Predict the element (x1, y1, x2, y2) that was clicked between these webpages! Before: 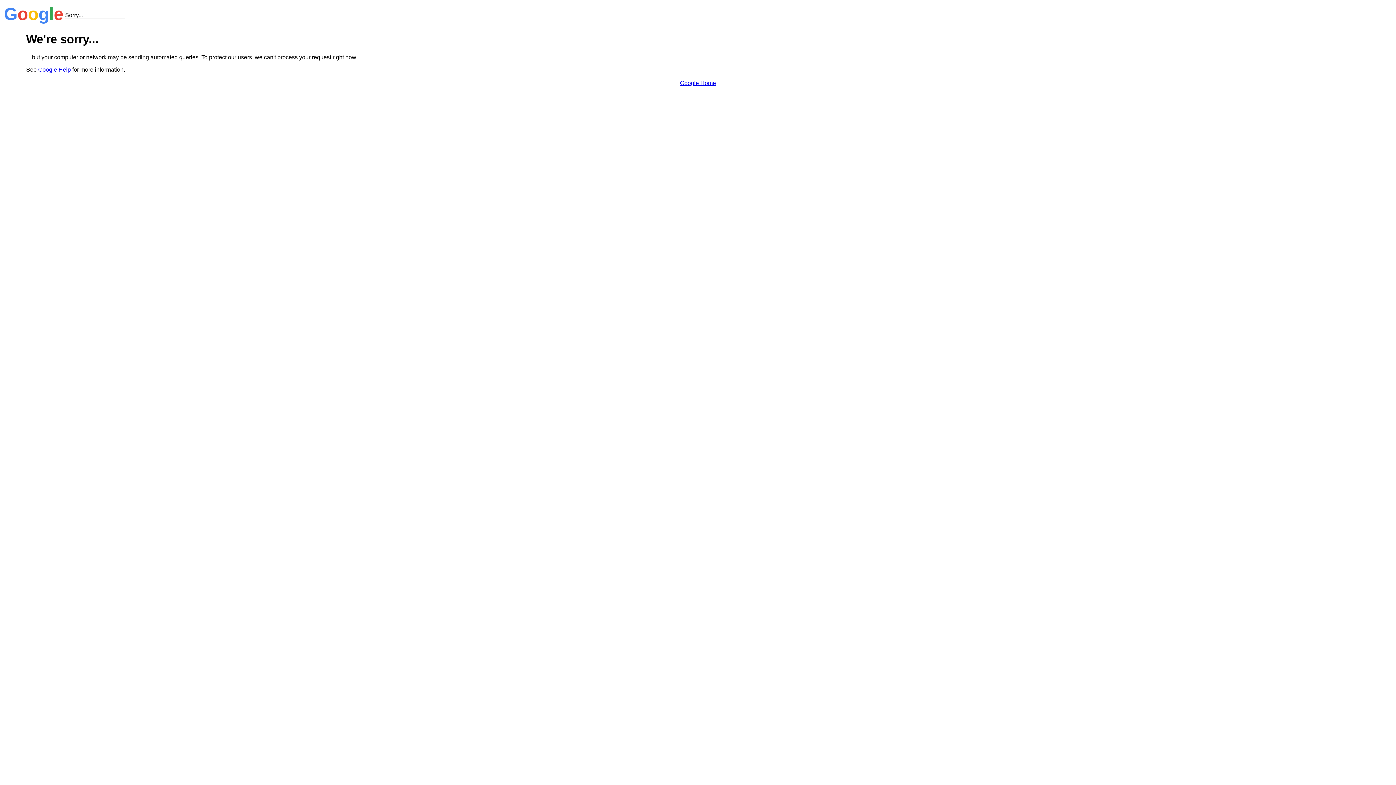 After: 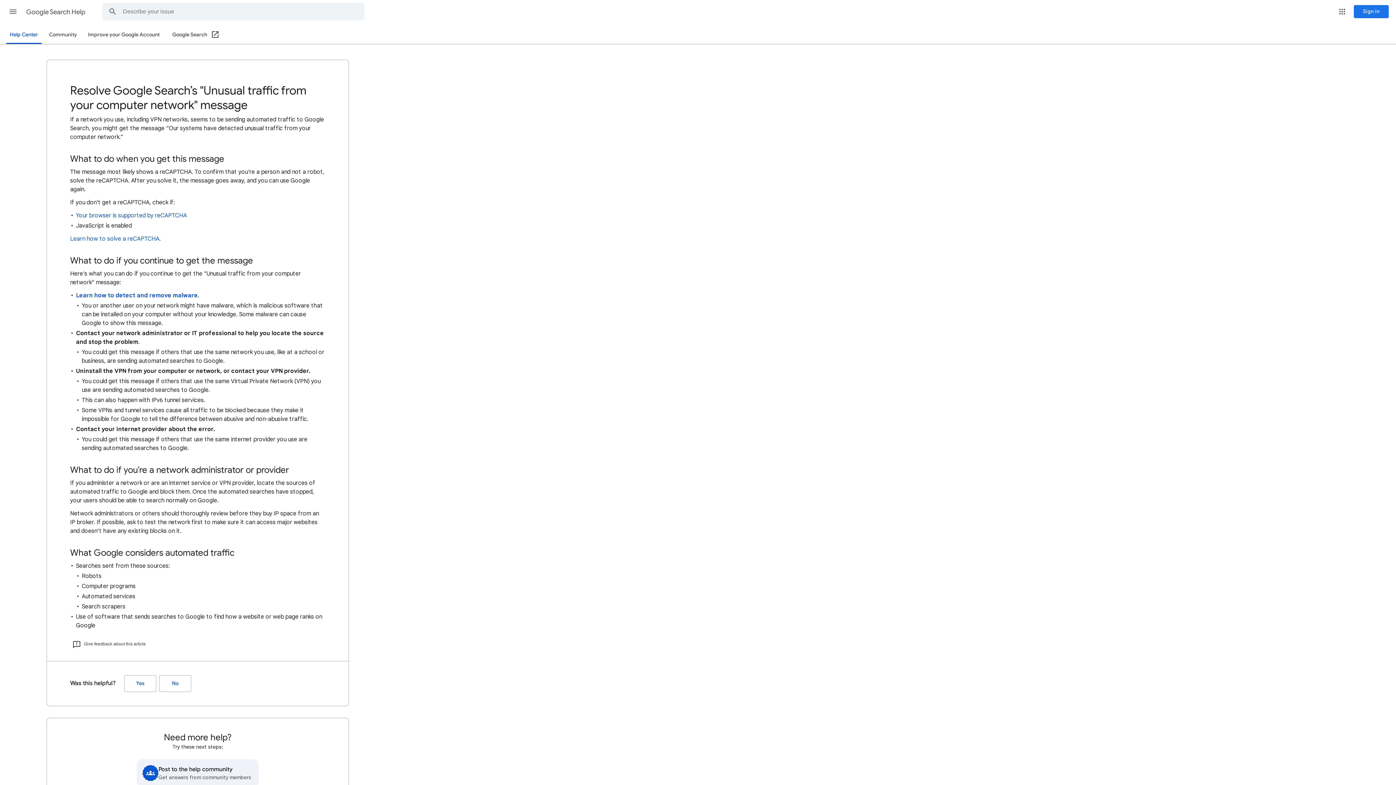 Action: label: Google Help bbox: (38, 66, 70, 72)